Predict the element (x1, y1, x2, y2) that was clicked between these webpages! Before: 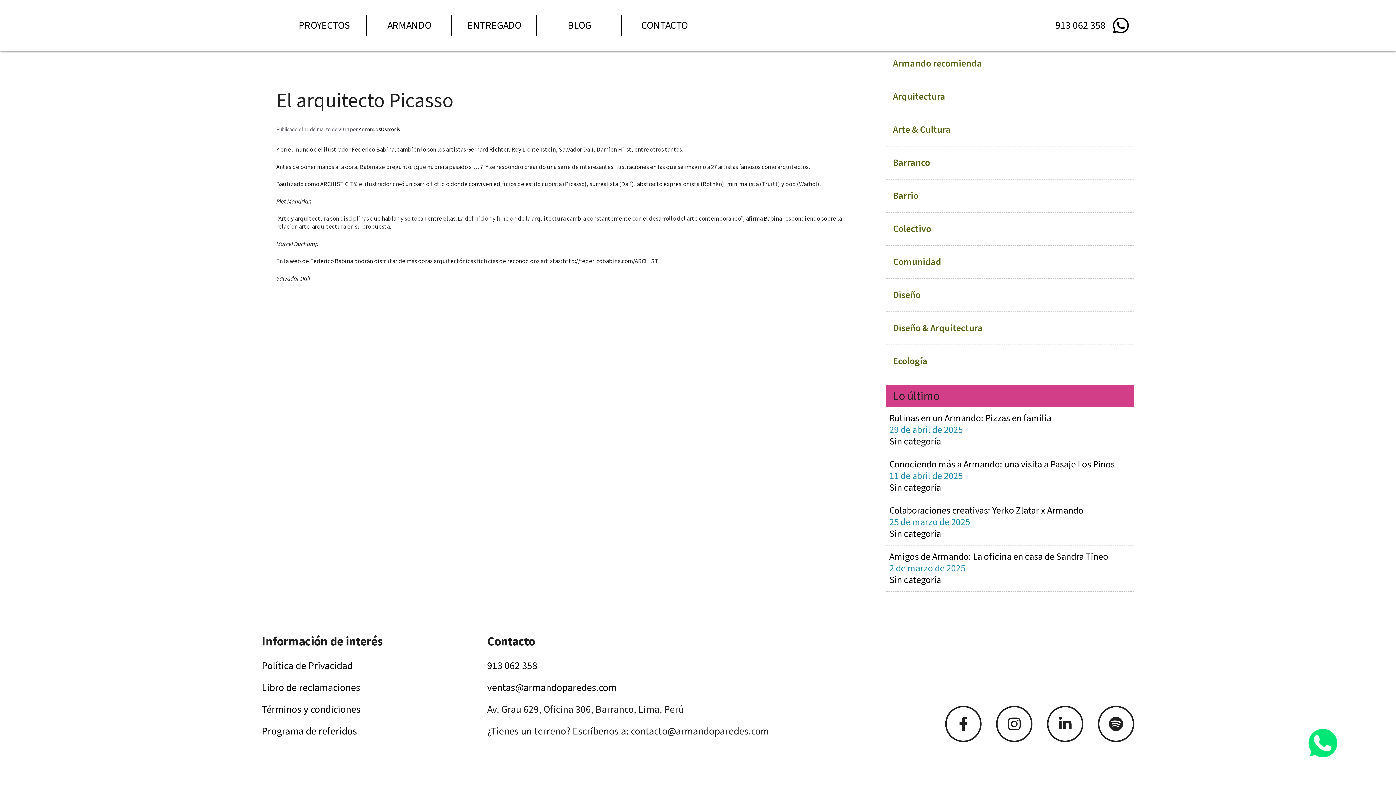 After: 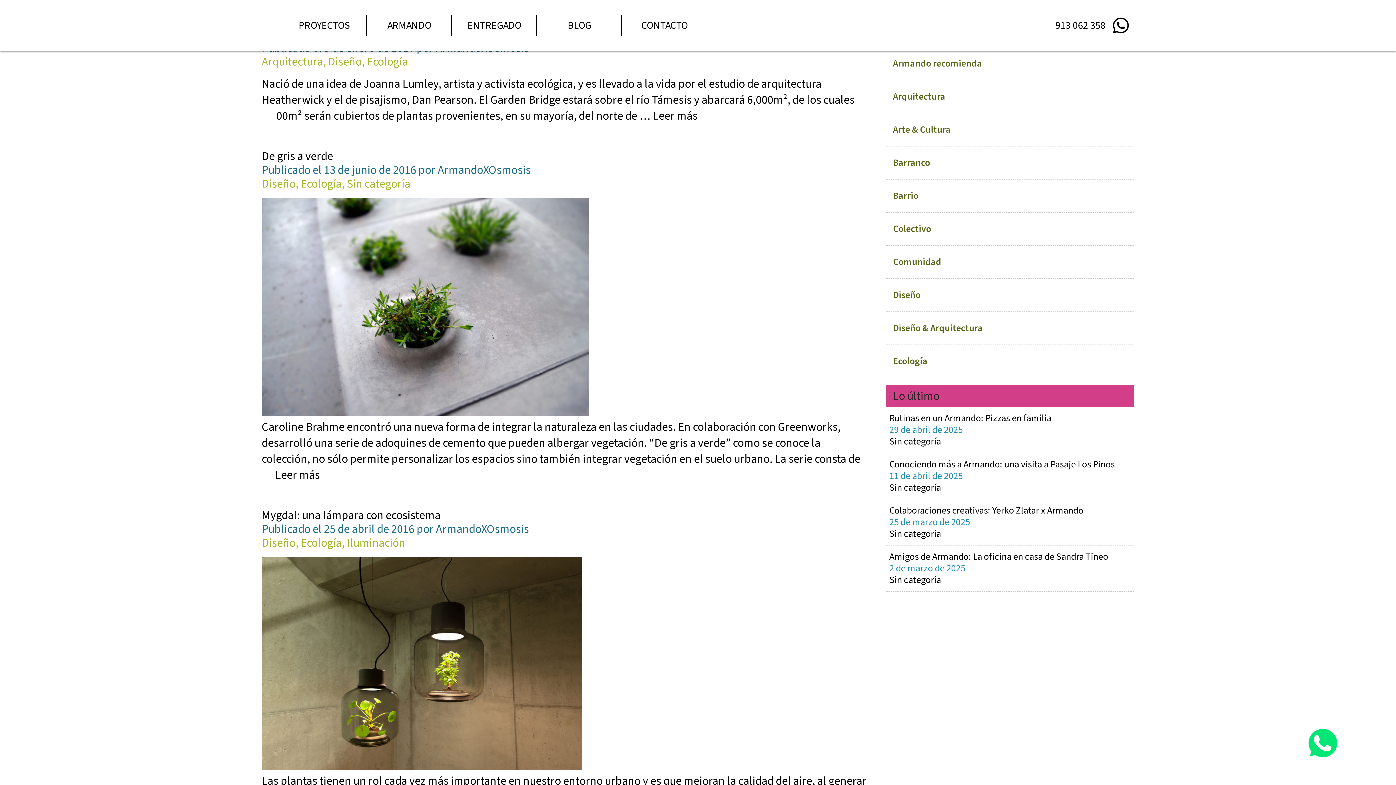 Action: bbox: (885, 345, 1134, 377) label: Ecología